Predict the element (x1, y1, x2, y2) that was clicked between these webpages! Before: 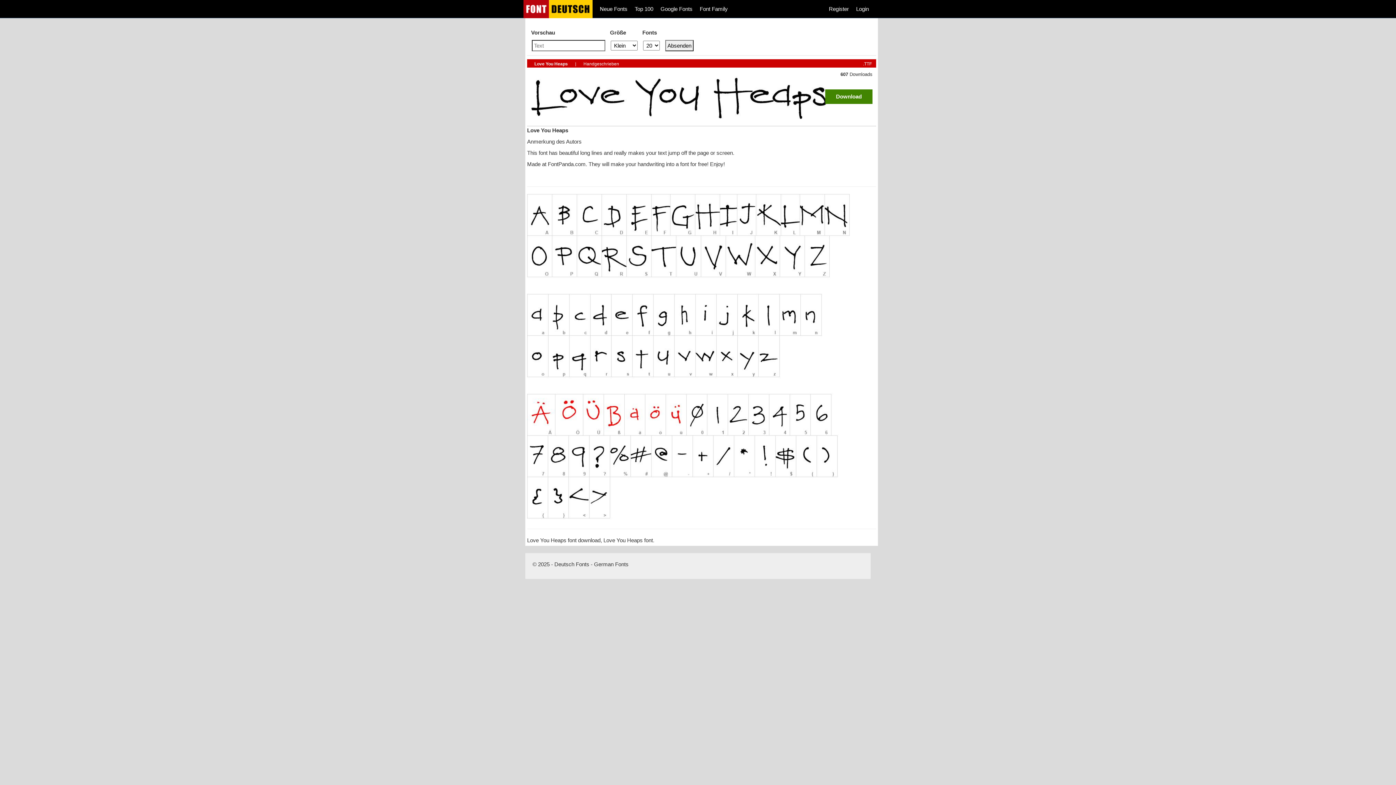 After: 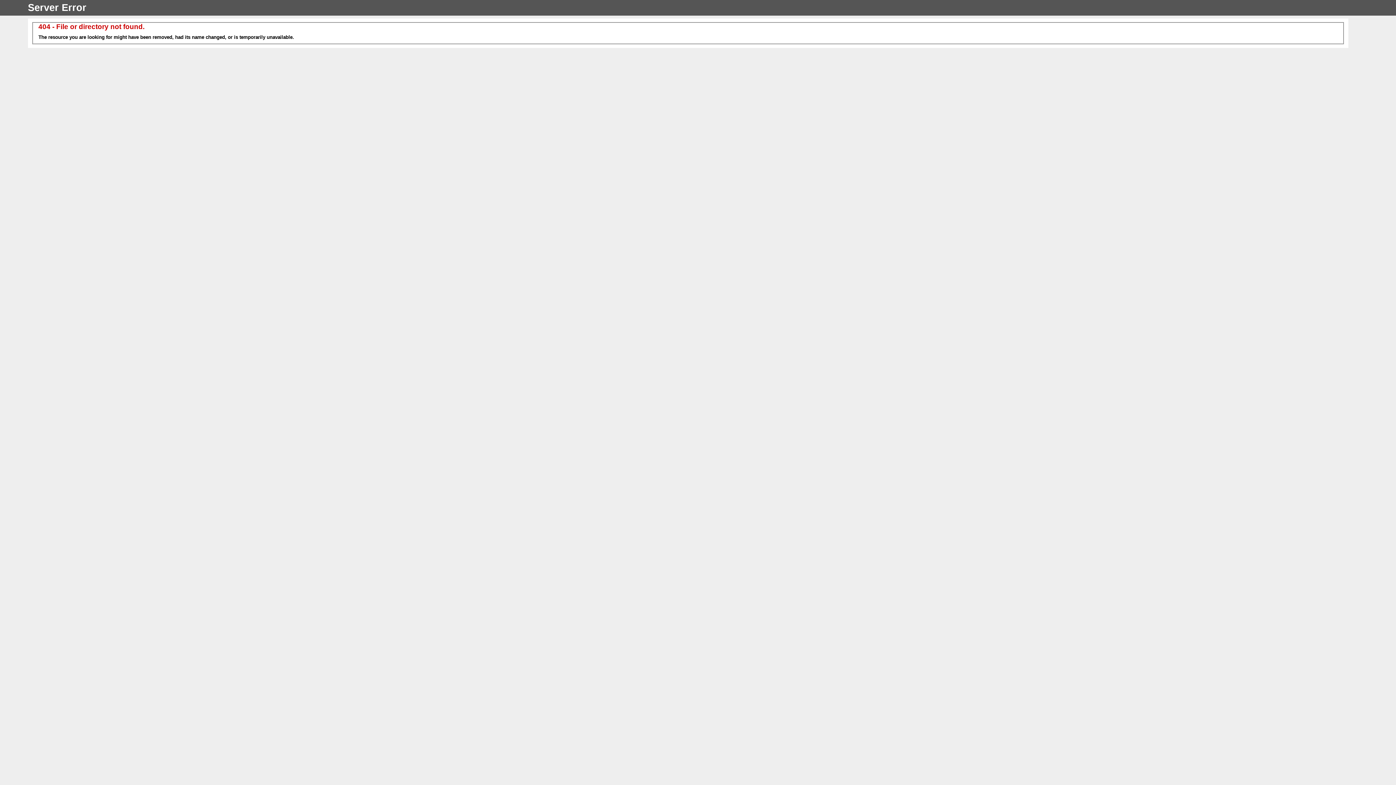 Action: label: Download bbox: (825, 89, 872, 104)